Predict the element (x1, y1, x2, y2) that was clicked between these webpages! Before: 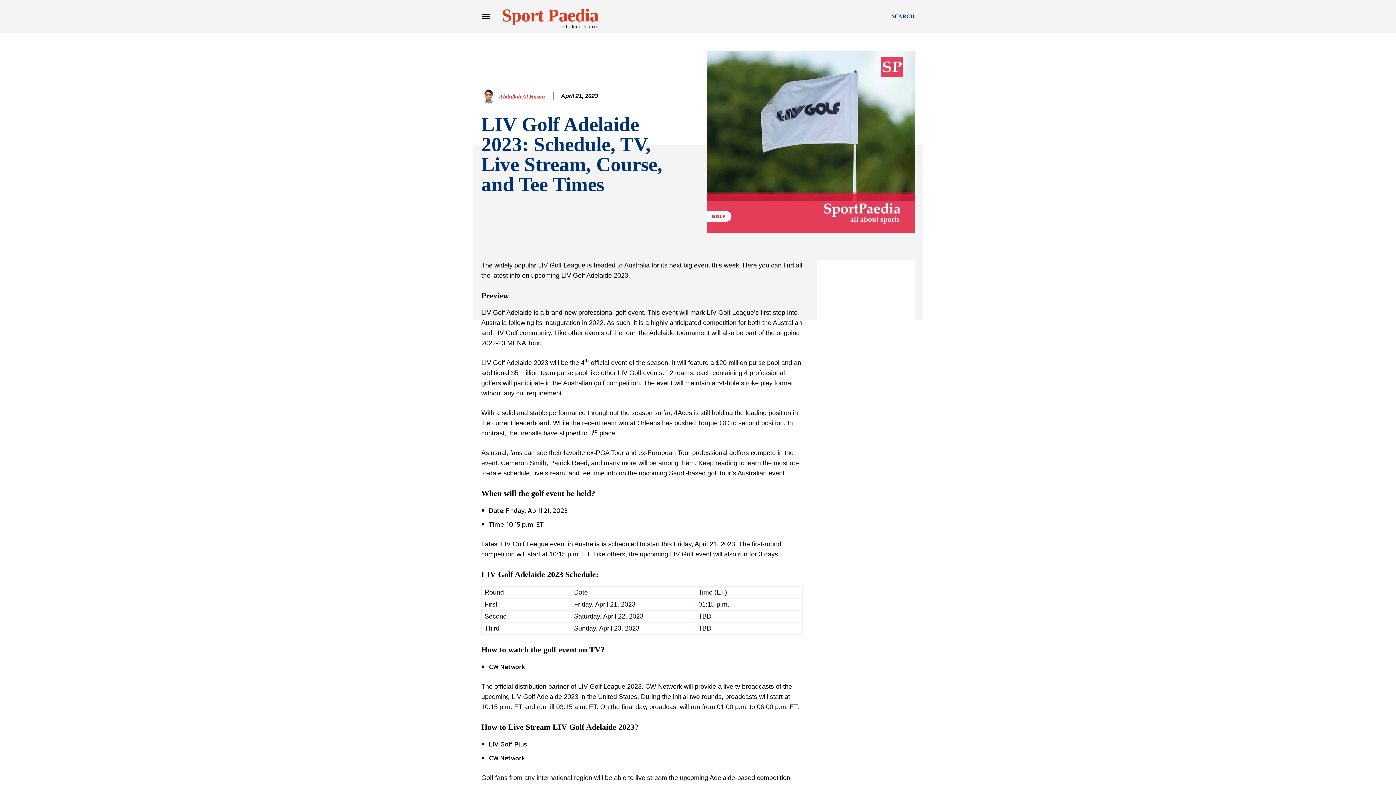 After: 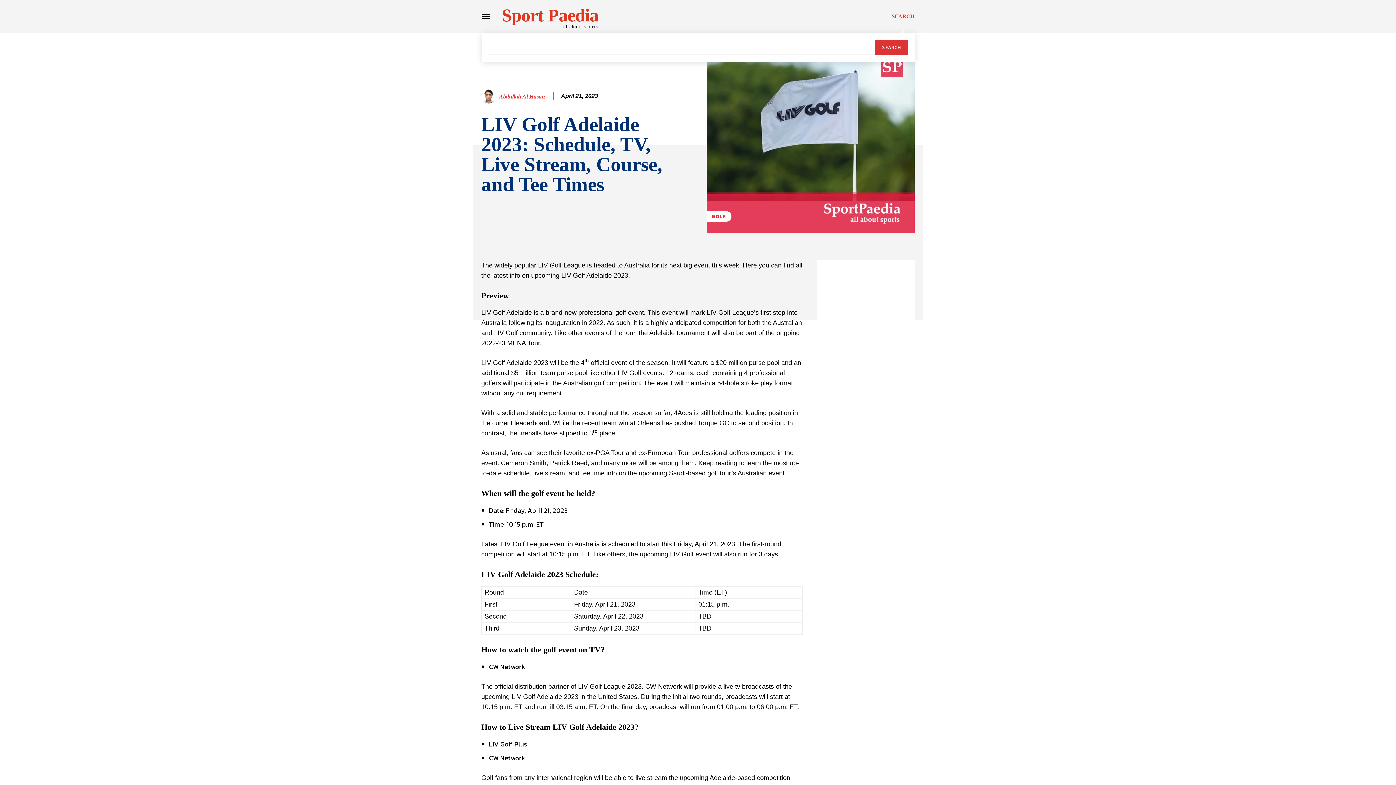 Action: label: Search bbox: (891, 0, 914, 32)